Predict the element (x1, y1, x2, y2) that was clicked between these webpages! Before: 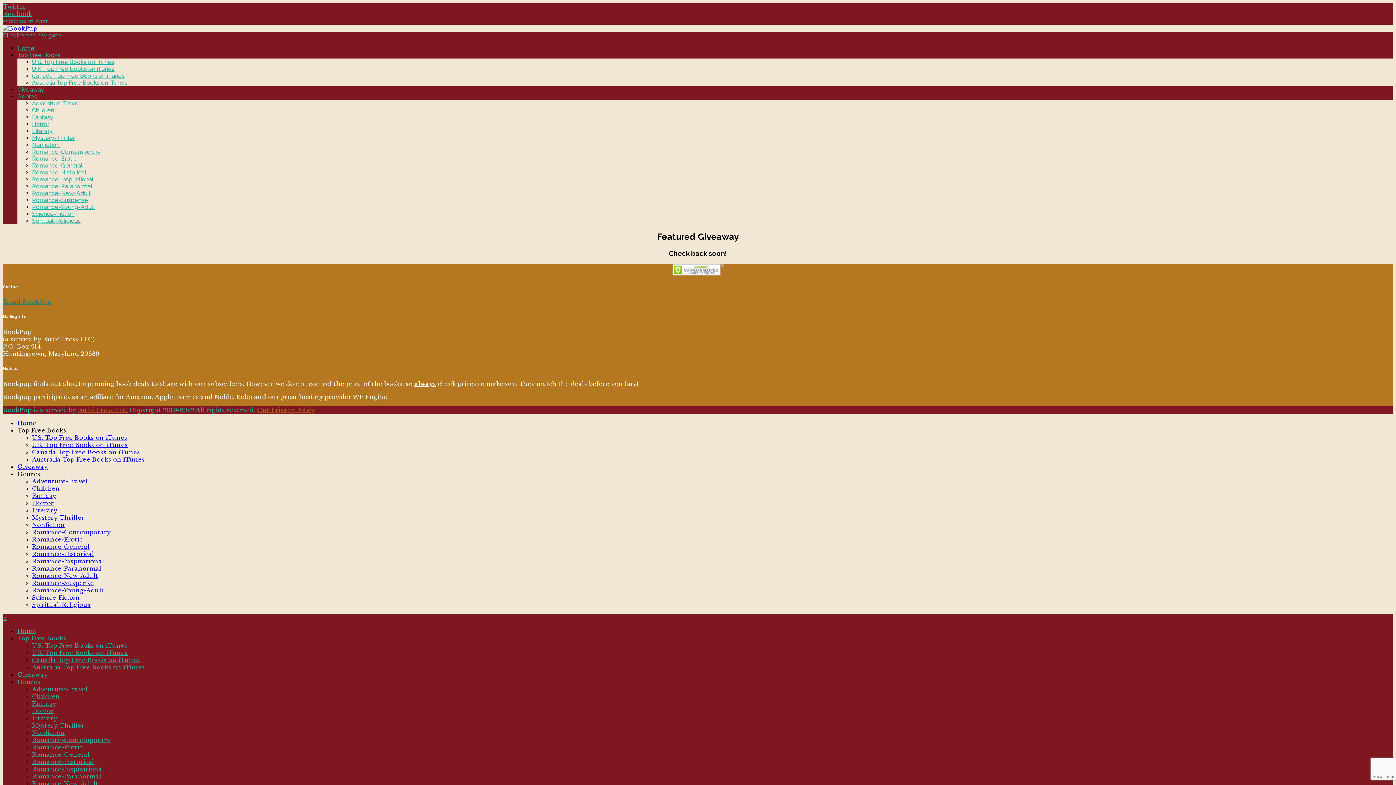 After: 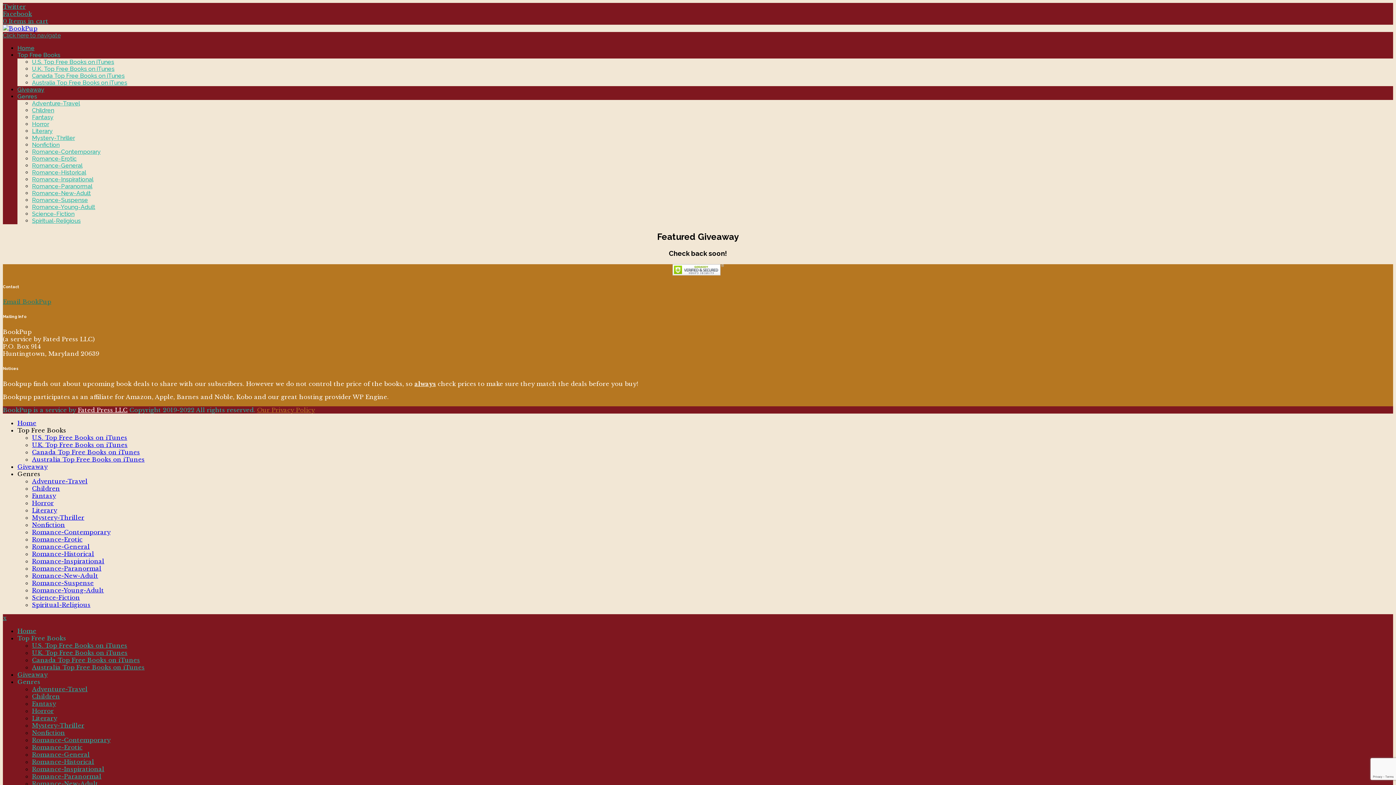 Action: label: Fated Press LLC bbox: (77, 406, 127, 413)